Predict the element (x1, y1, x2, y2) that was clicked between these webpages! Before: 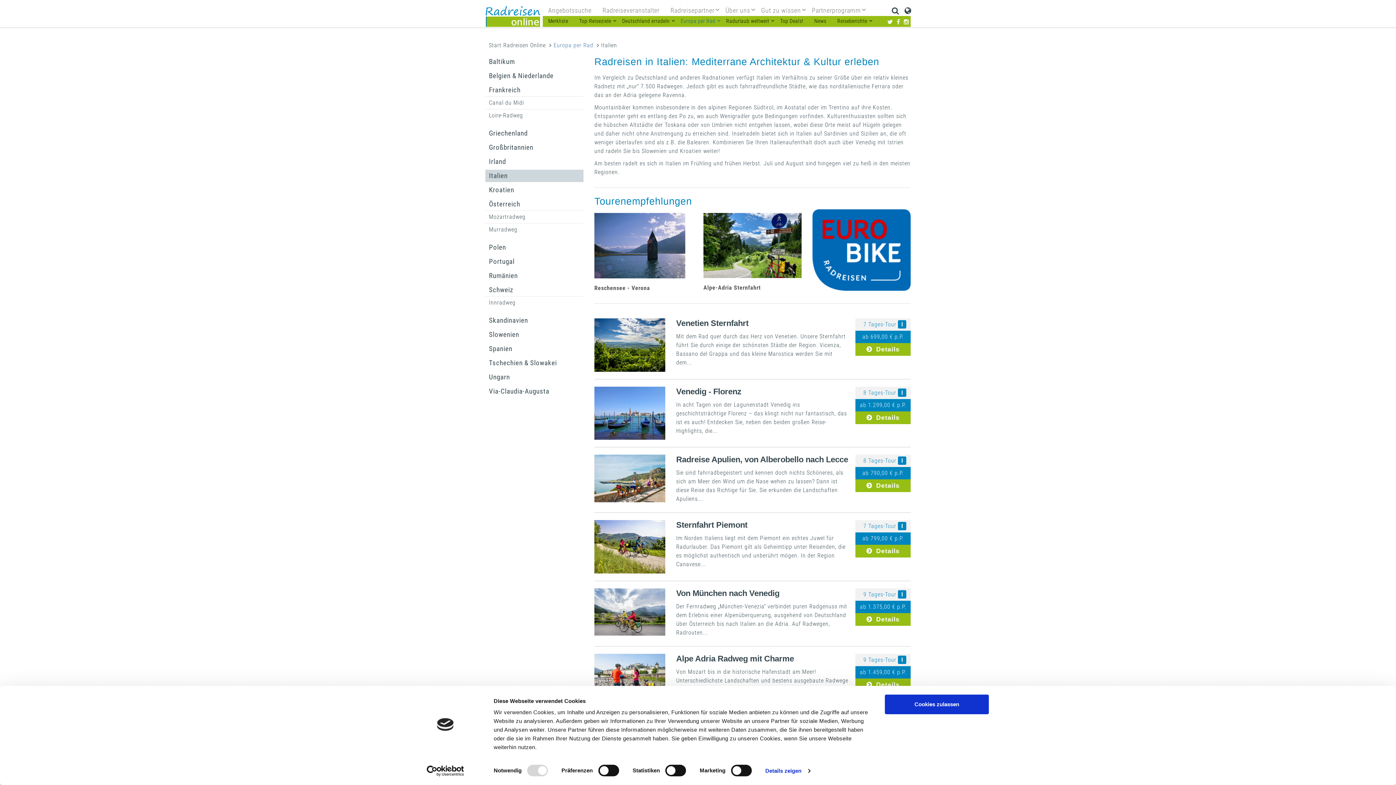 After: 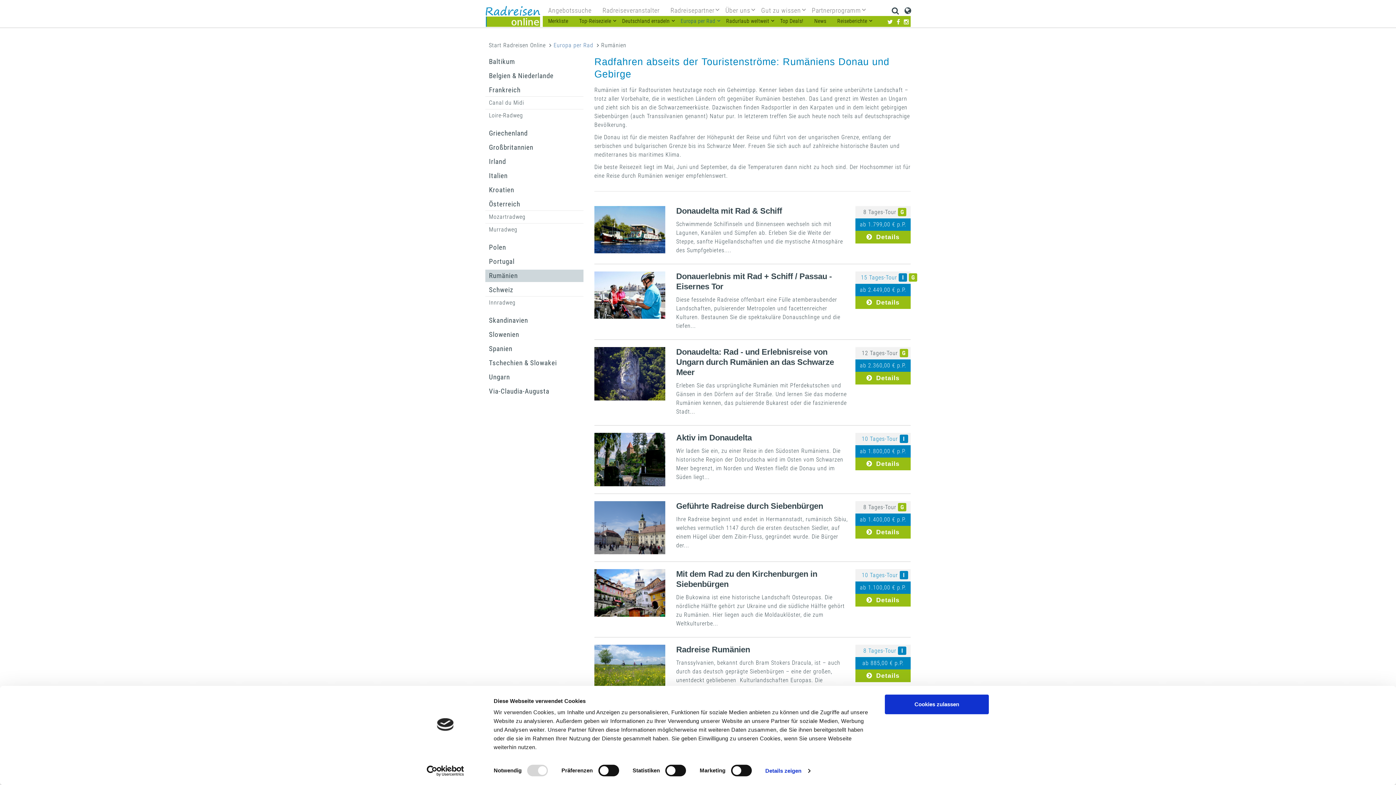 Action: label: Rumänien bbox: (485, 269, 583, 282)